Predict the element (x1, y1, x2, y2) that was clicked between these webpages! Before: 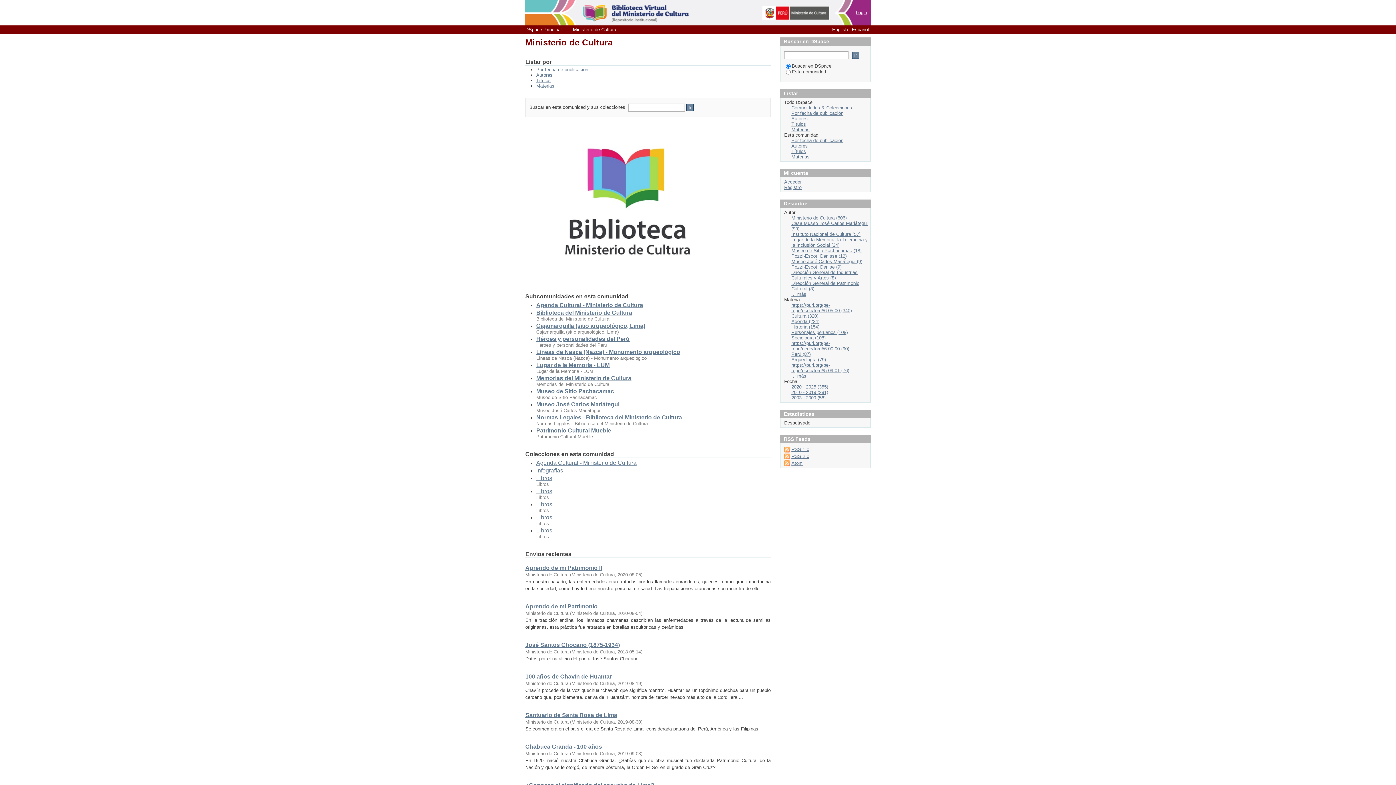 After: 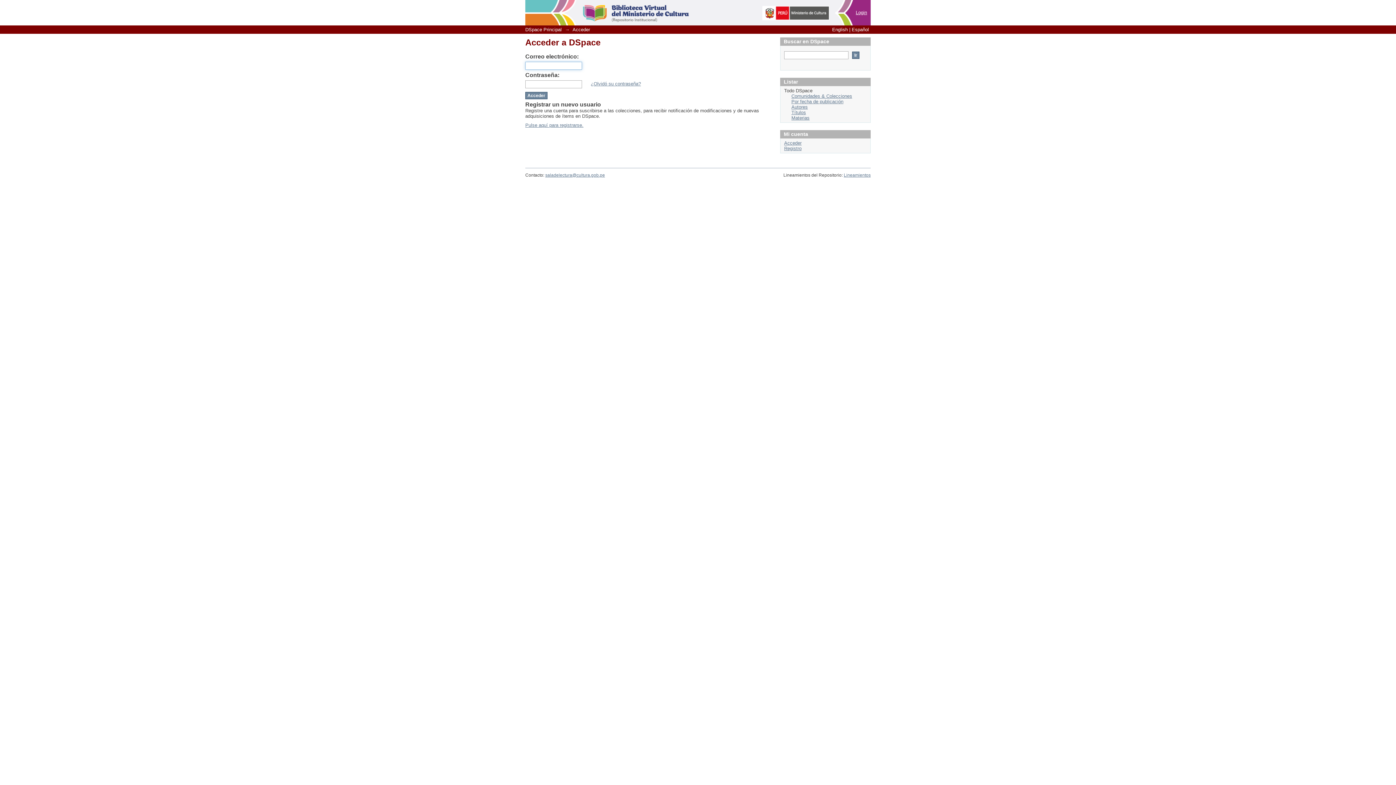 Action: label: Login bbox: (856, 9, 867, 15)